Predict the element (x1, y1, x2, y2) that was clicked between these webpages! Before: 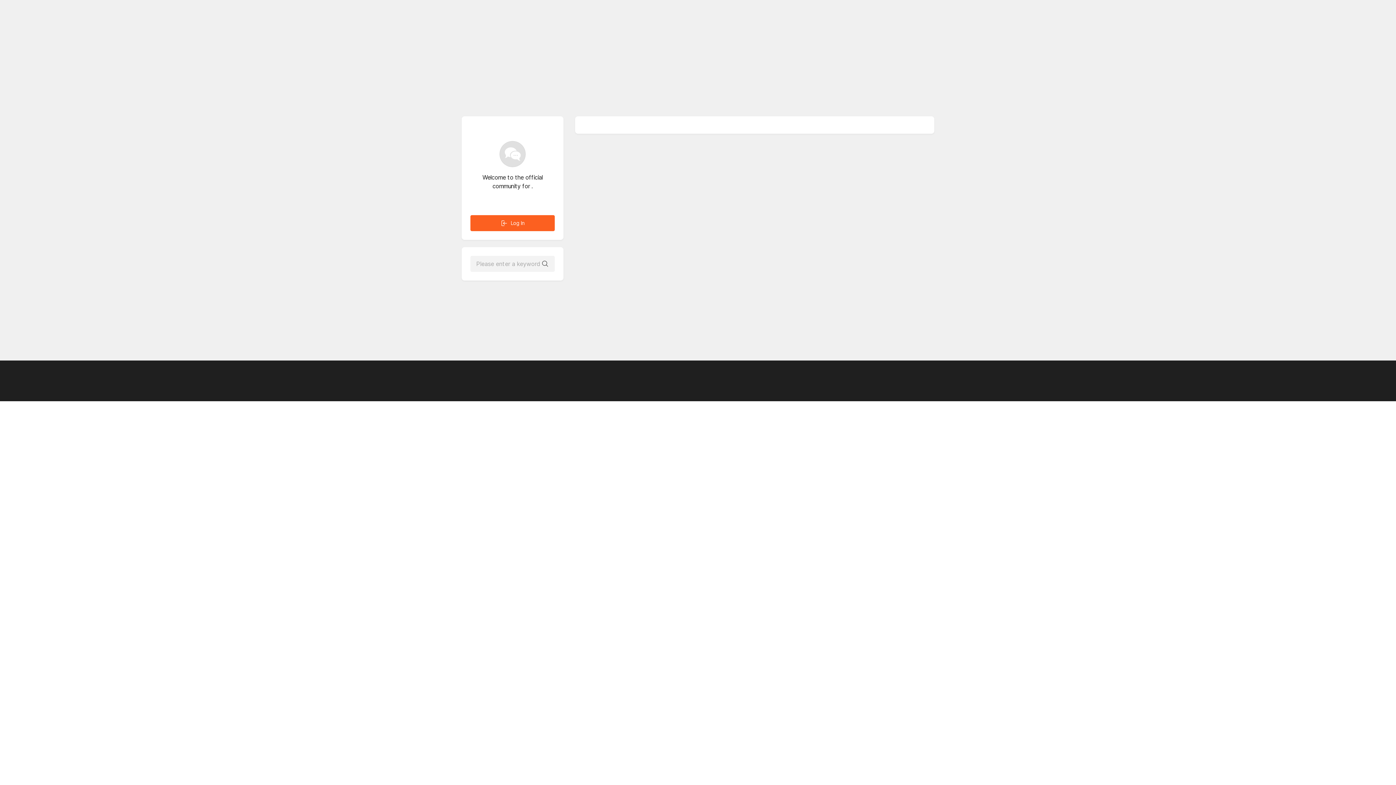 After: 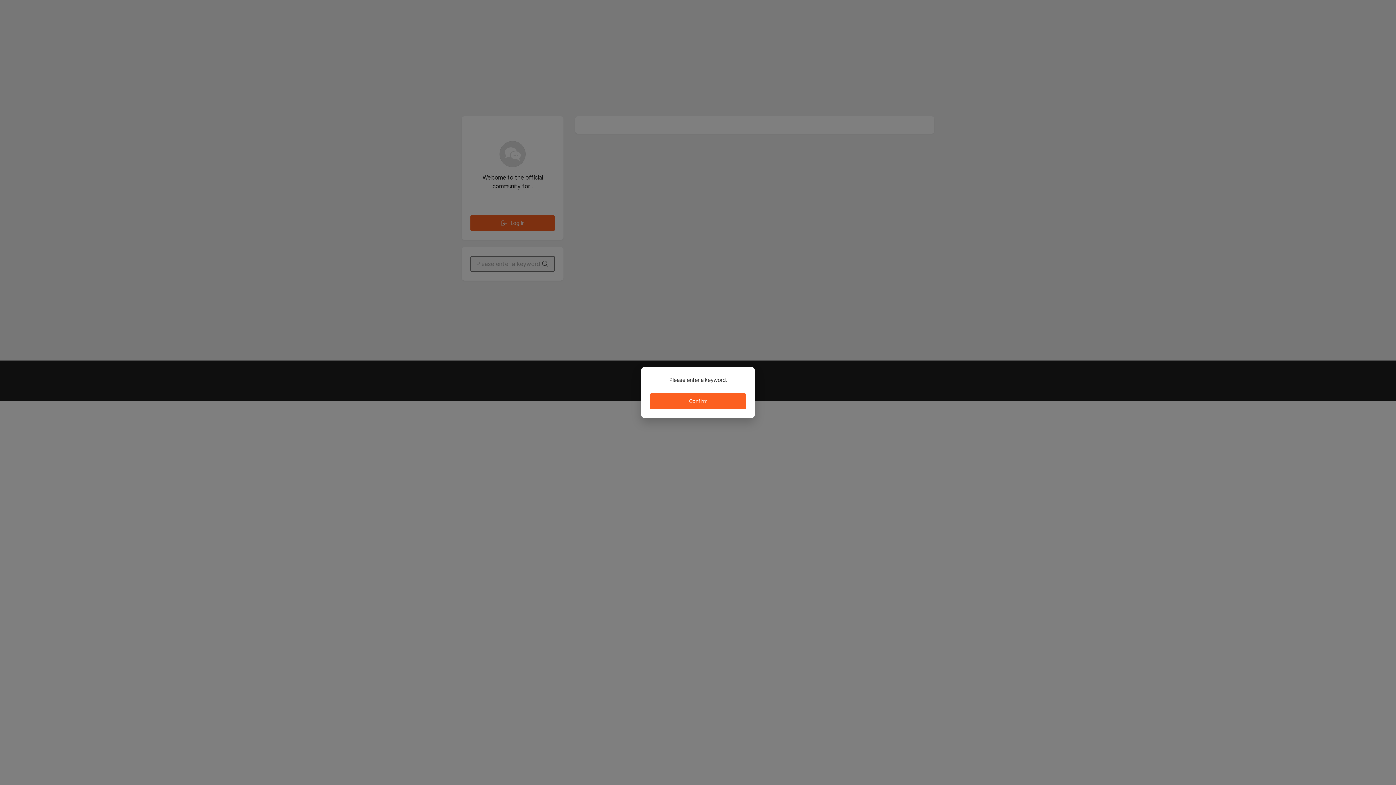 Action: label: search bbox: (540, 258, 550, 269)